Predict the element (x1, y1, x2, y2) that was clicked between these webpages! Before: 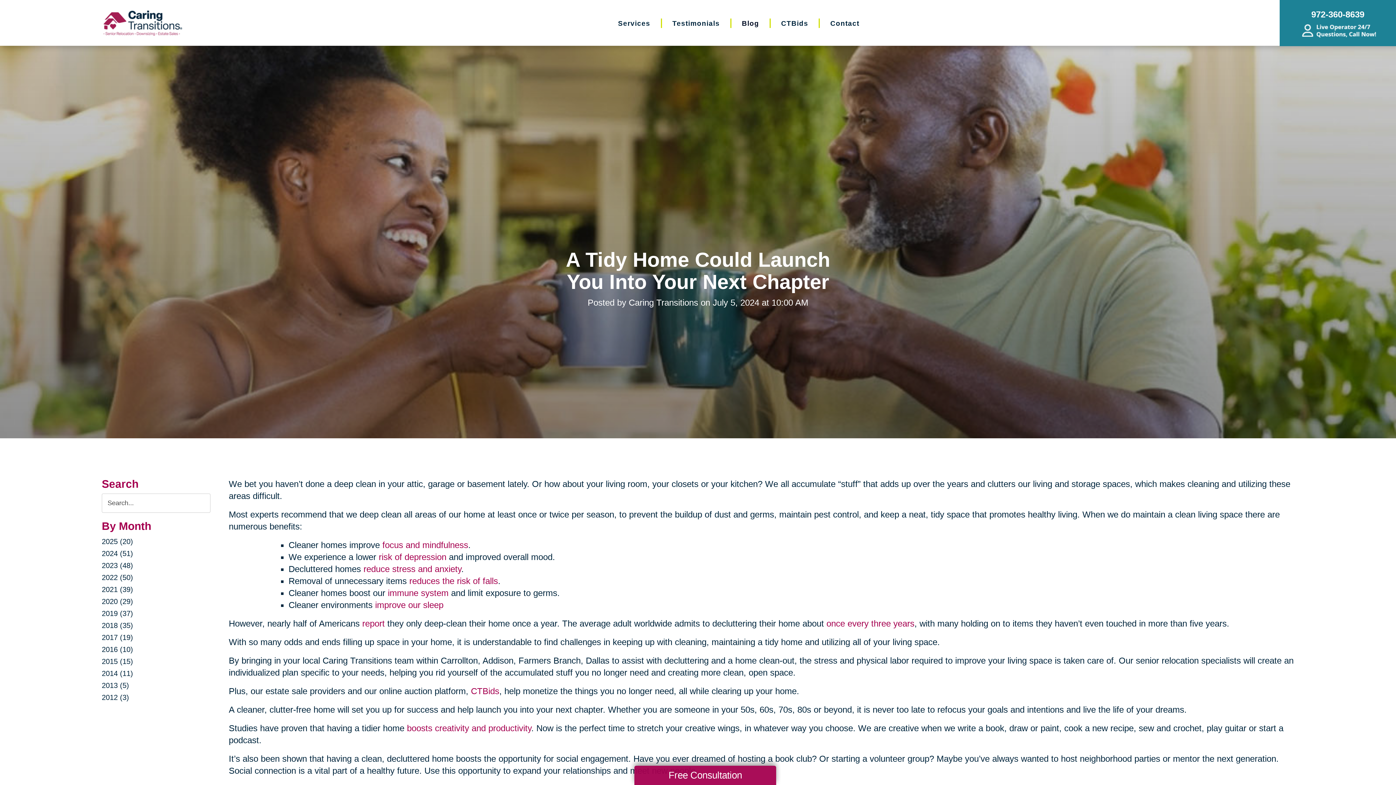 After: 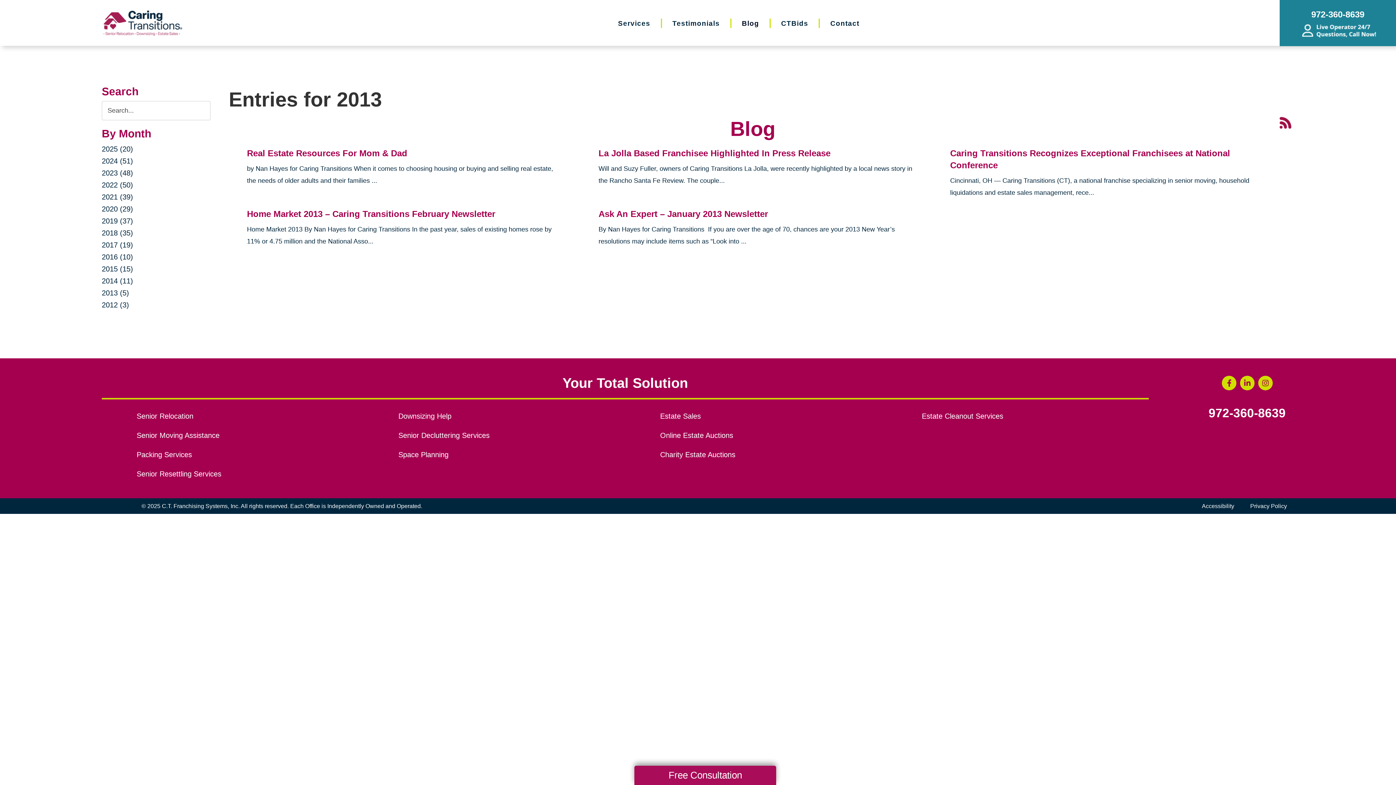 Action: label: 2013 (5) bbox: (101, 681, 129, 689)